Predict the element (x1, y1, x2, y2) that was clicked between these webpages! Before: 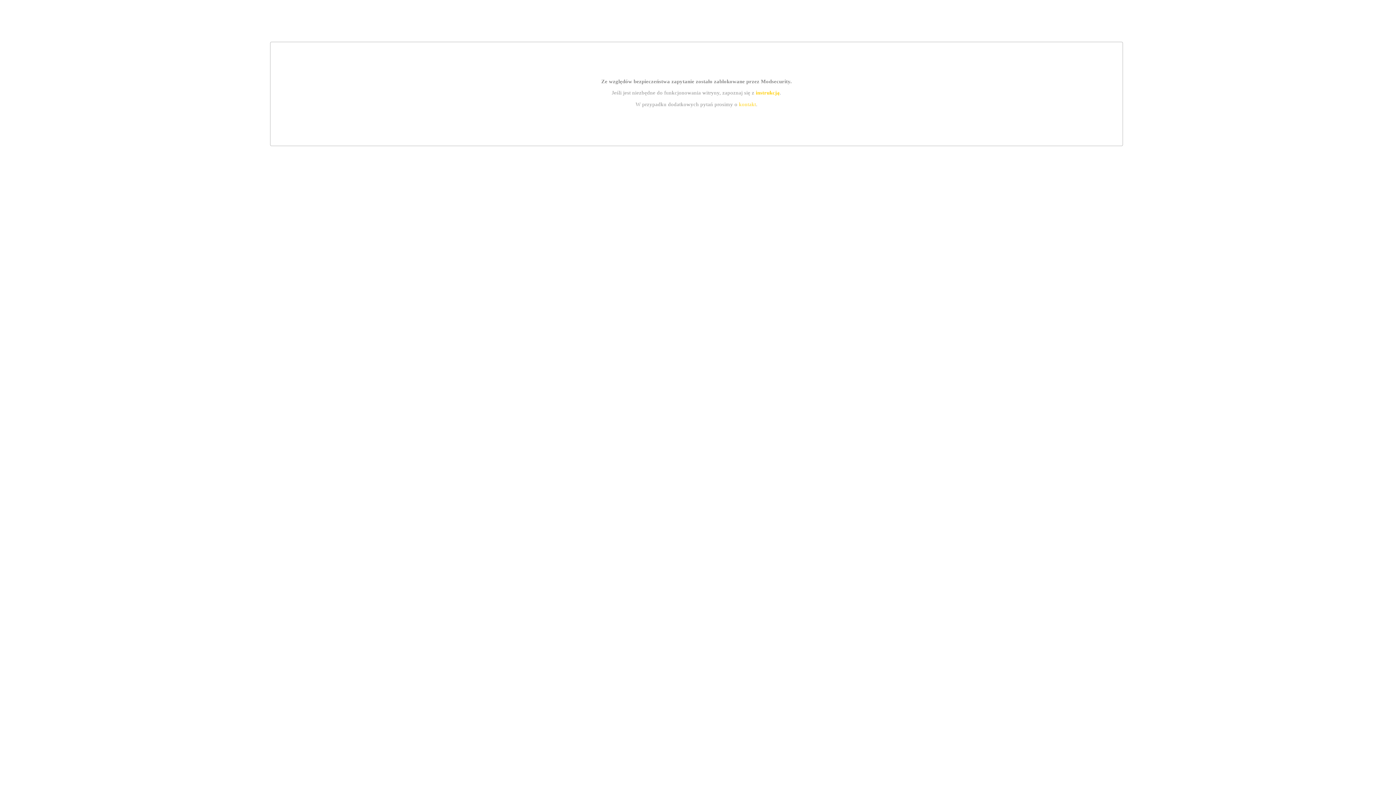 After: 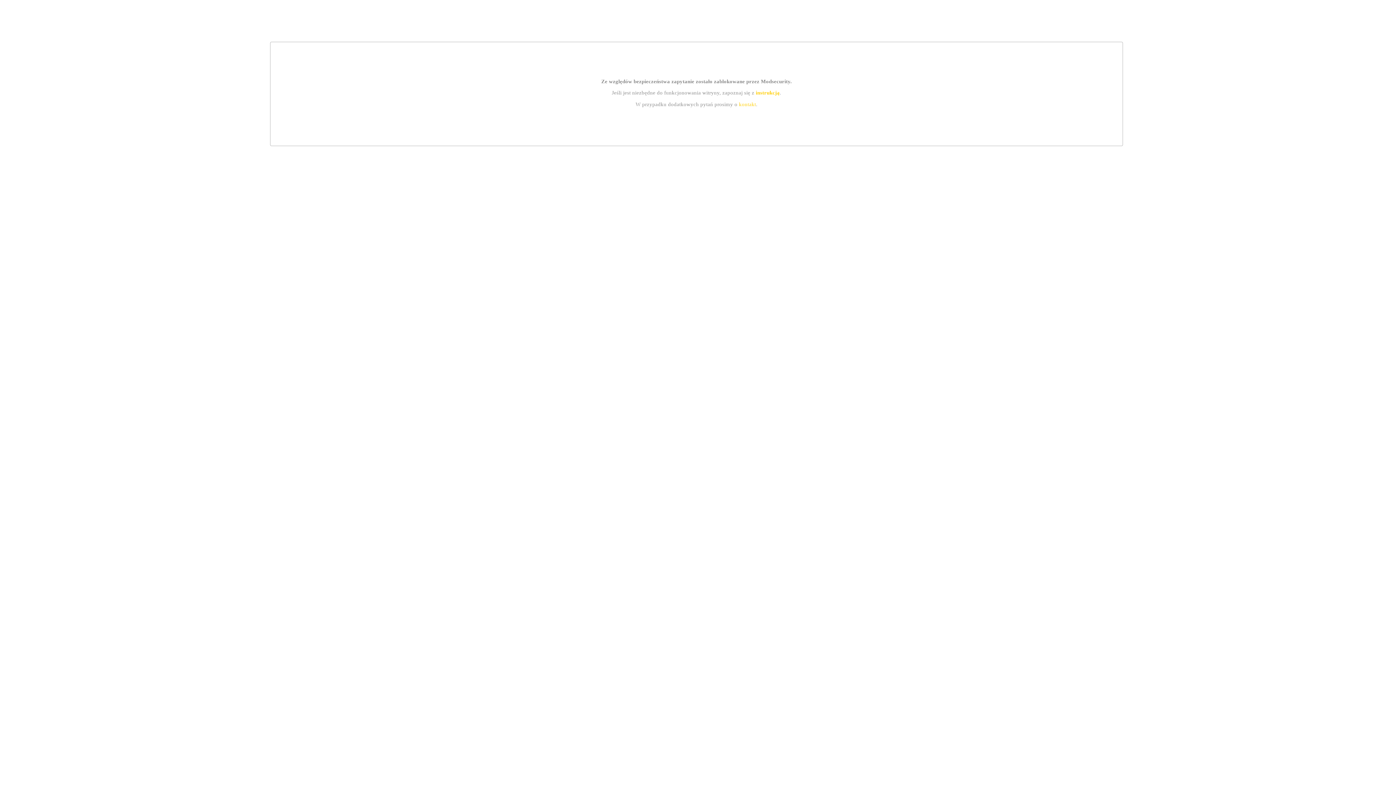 Action: bbox: (739, 101, 756, 107) label: kontakt